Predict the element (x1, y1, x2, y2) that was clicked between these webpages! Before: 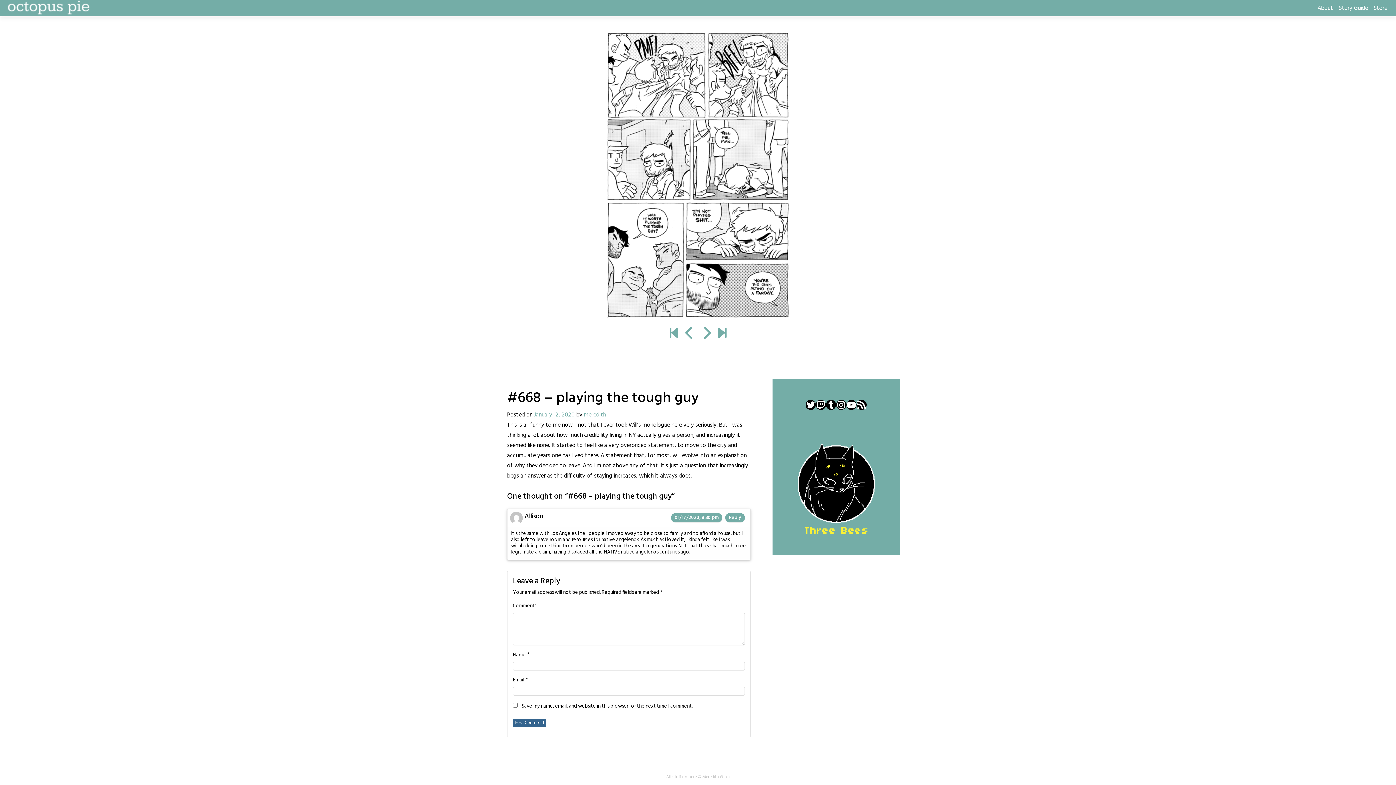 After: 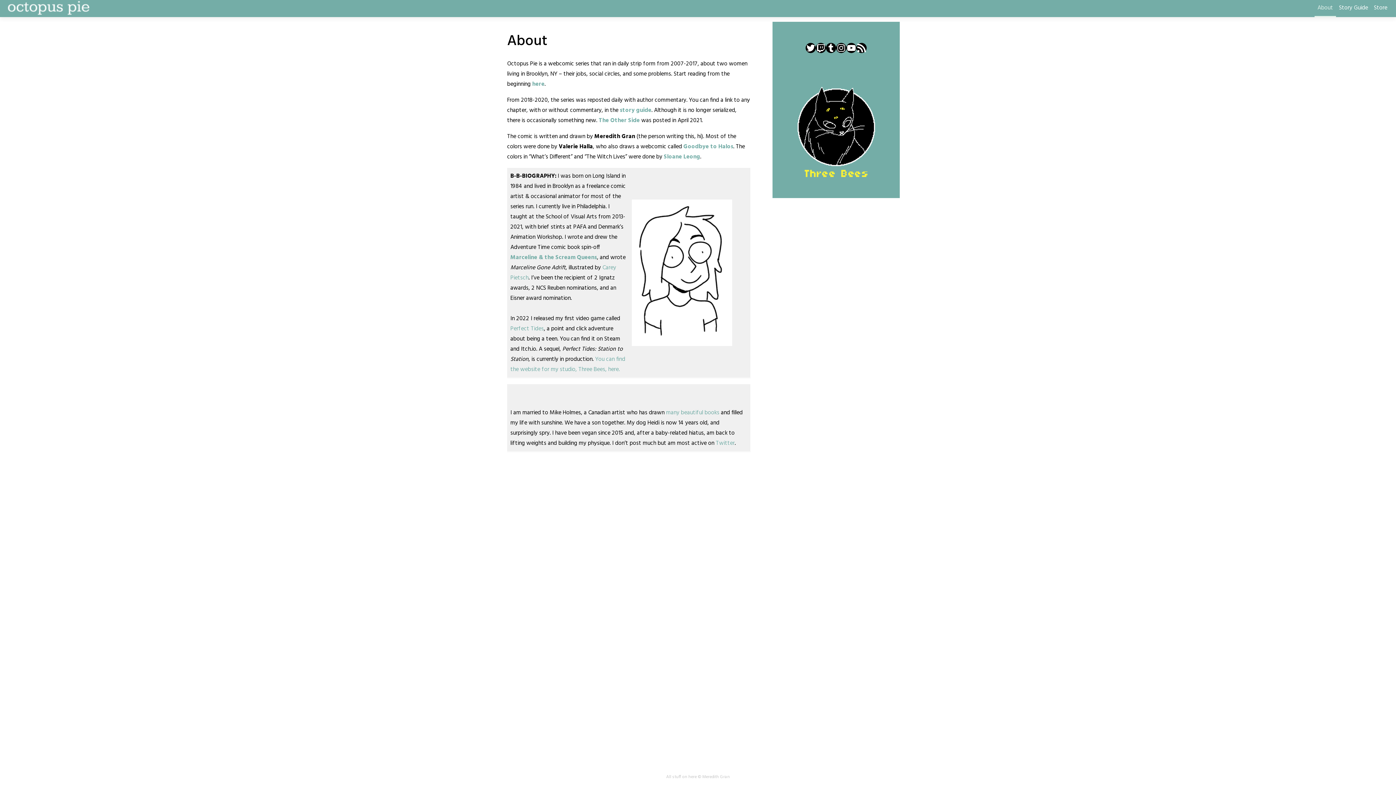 Action: label: About bbox: (1314, 0, 1336, 16)